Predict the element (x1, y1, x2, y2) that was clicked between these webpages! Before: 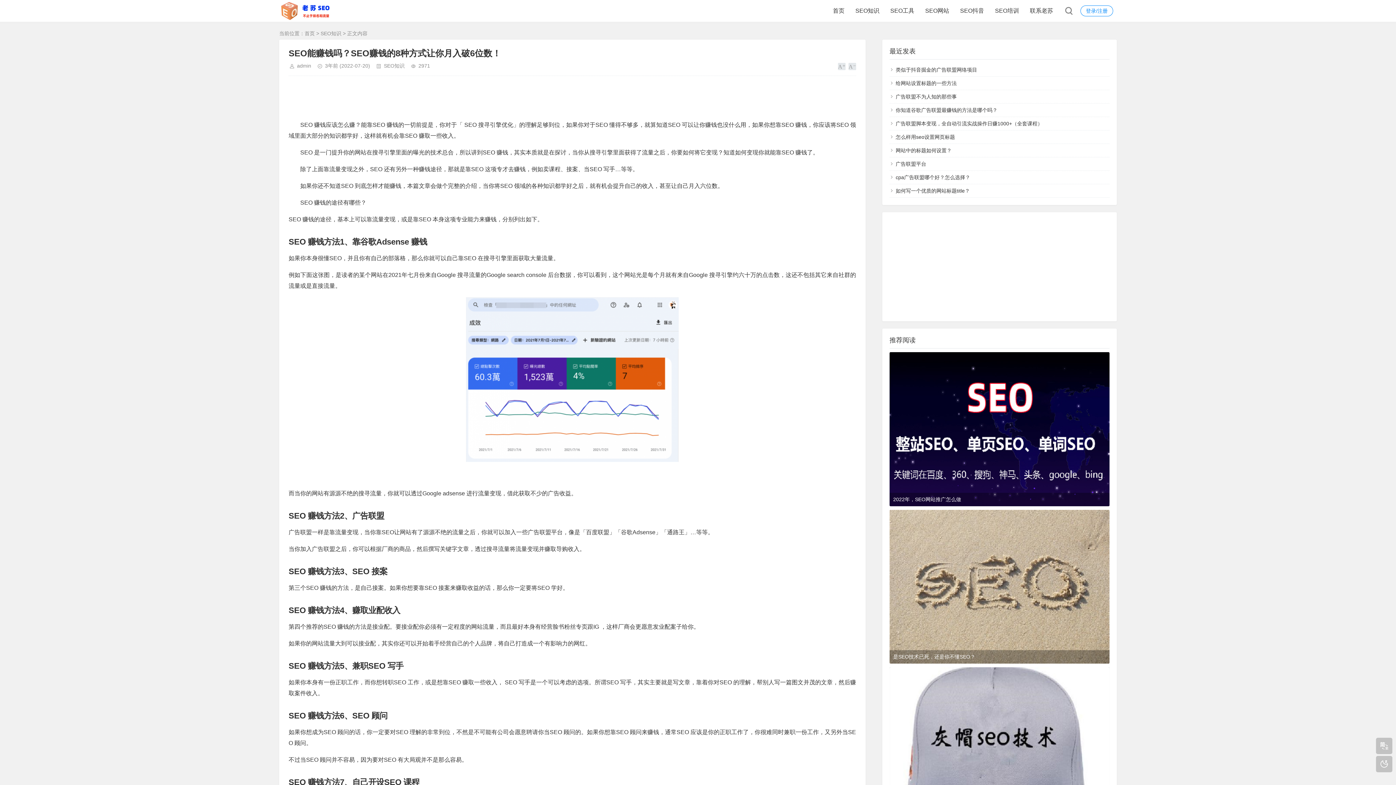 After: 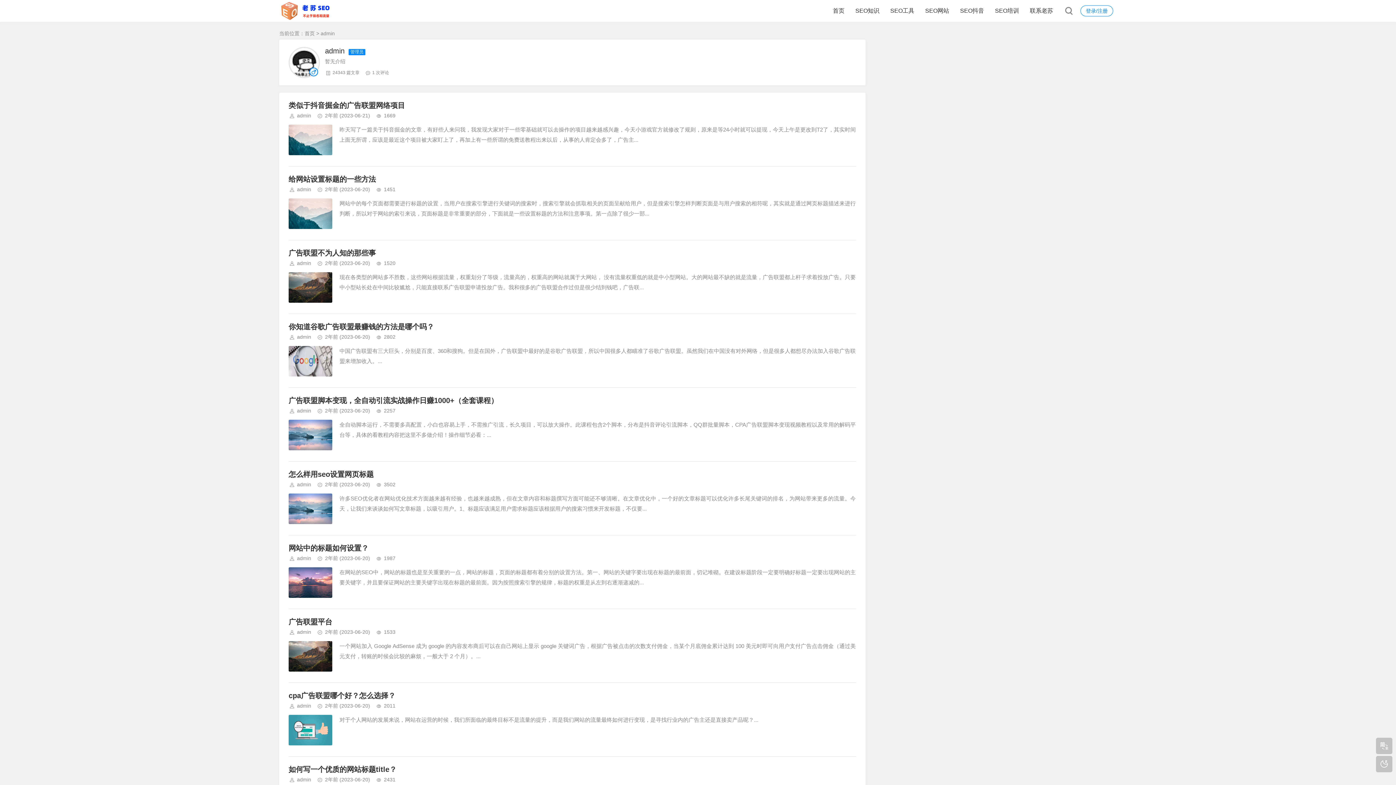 Action: label: admin bbox: (297, 62, 311, 68)